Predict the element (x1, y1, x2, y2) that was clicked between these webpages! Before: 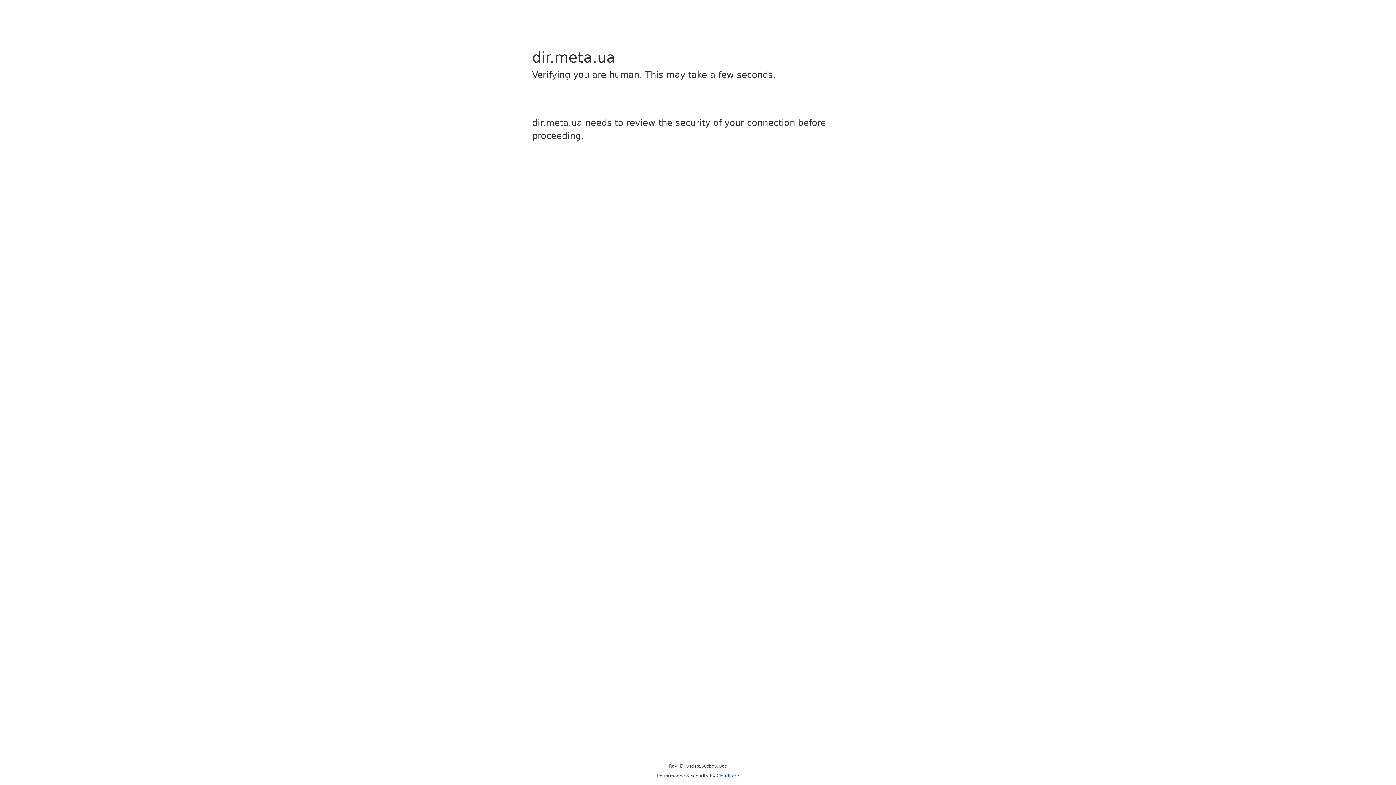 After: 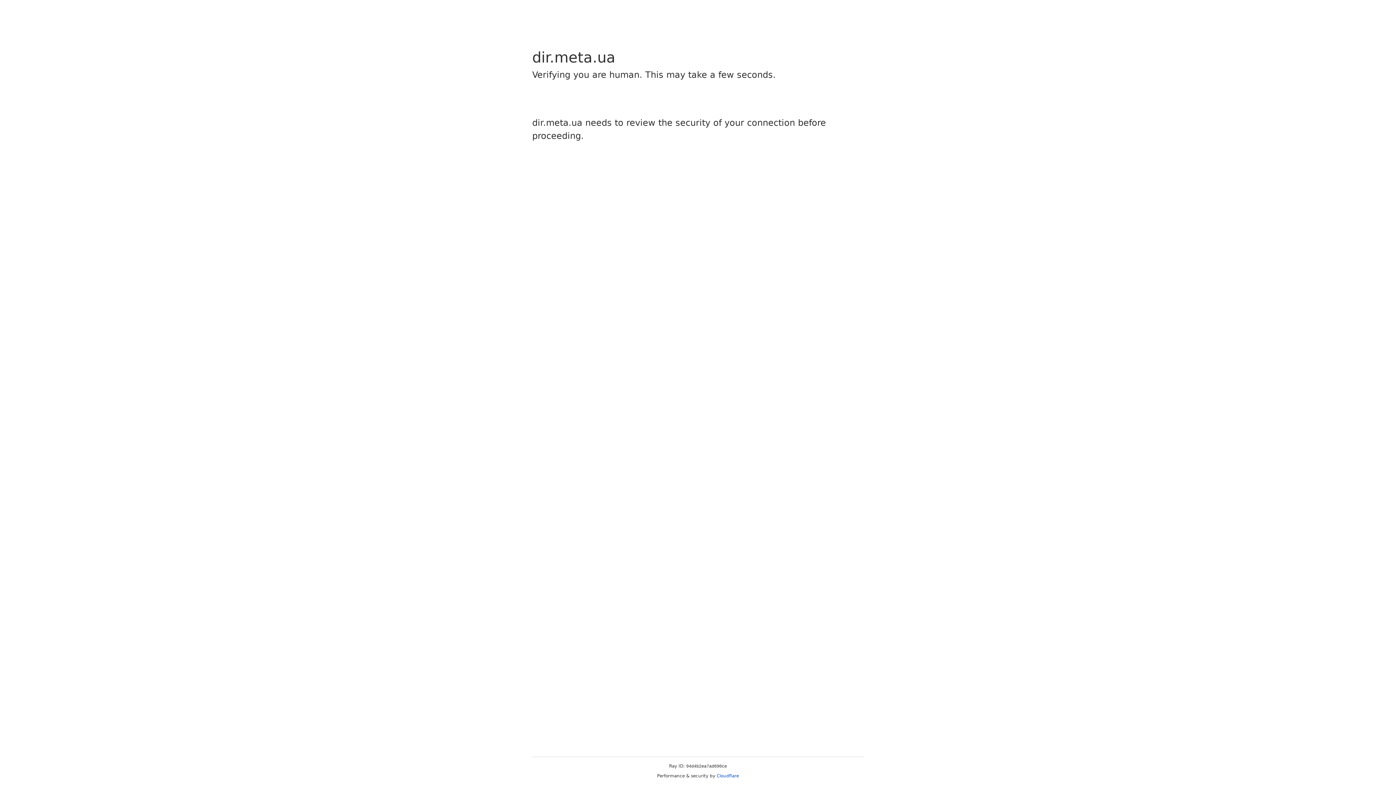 Action: bbox: (716, 773, 739, 778) label: Cloudflare